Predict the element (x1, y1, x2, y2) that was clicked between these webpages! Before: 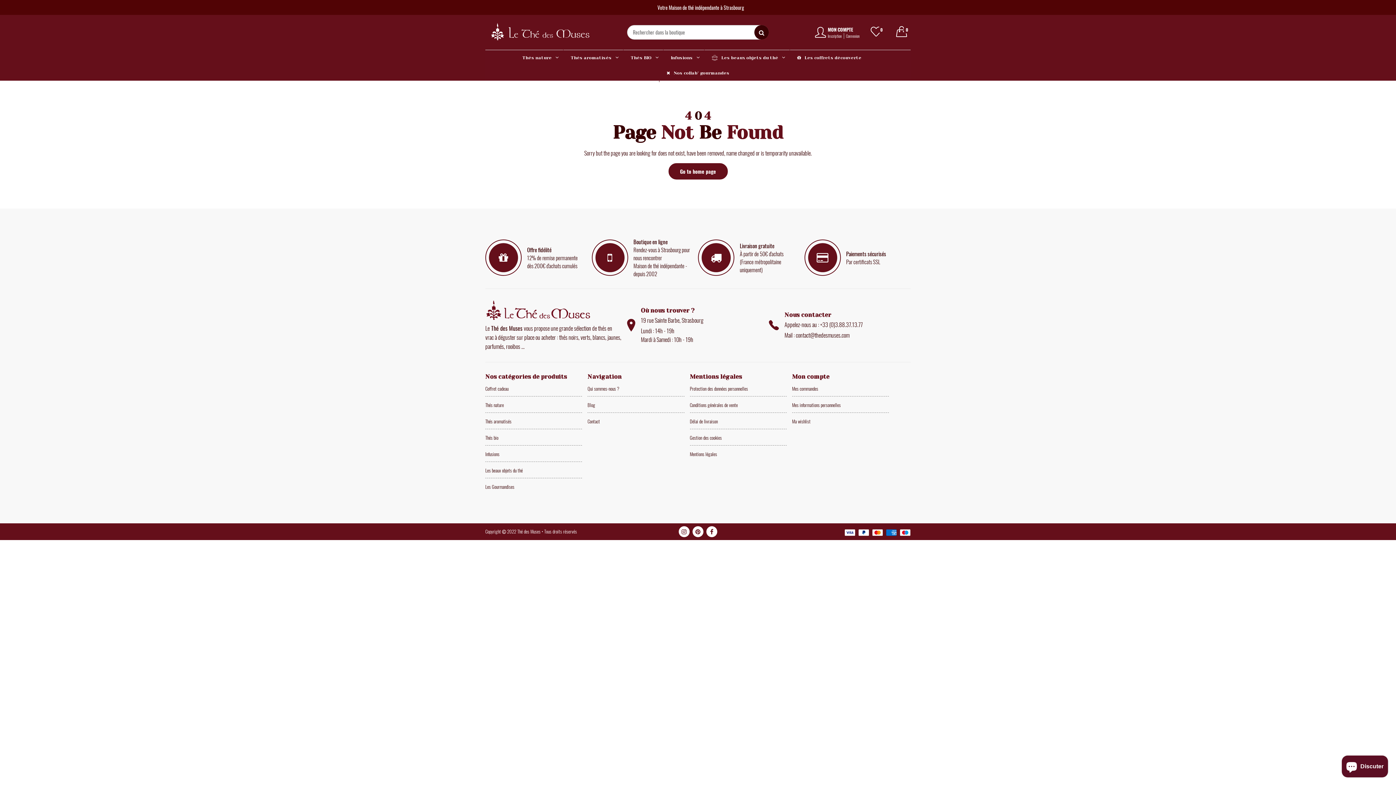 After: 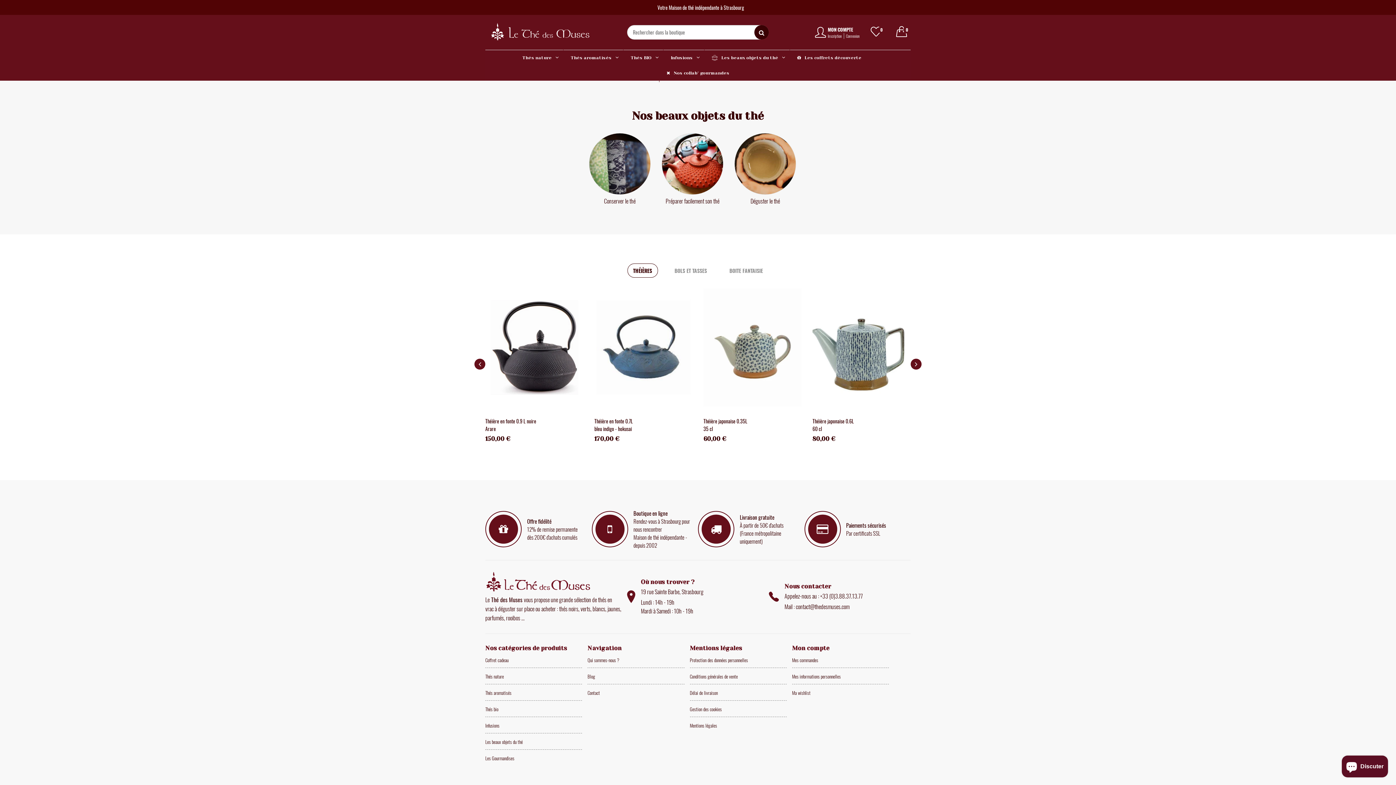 Action: bbox: (485, 466, 522, 474) label: Les beaux objets du thé